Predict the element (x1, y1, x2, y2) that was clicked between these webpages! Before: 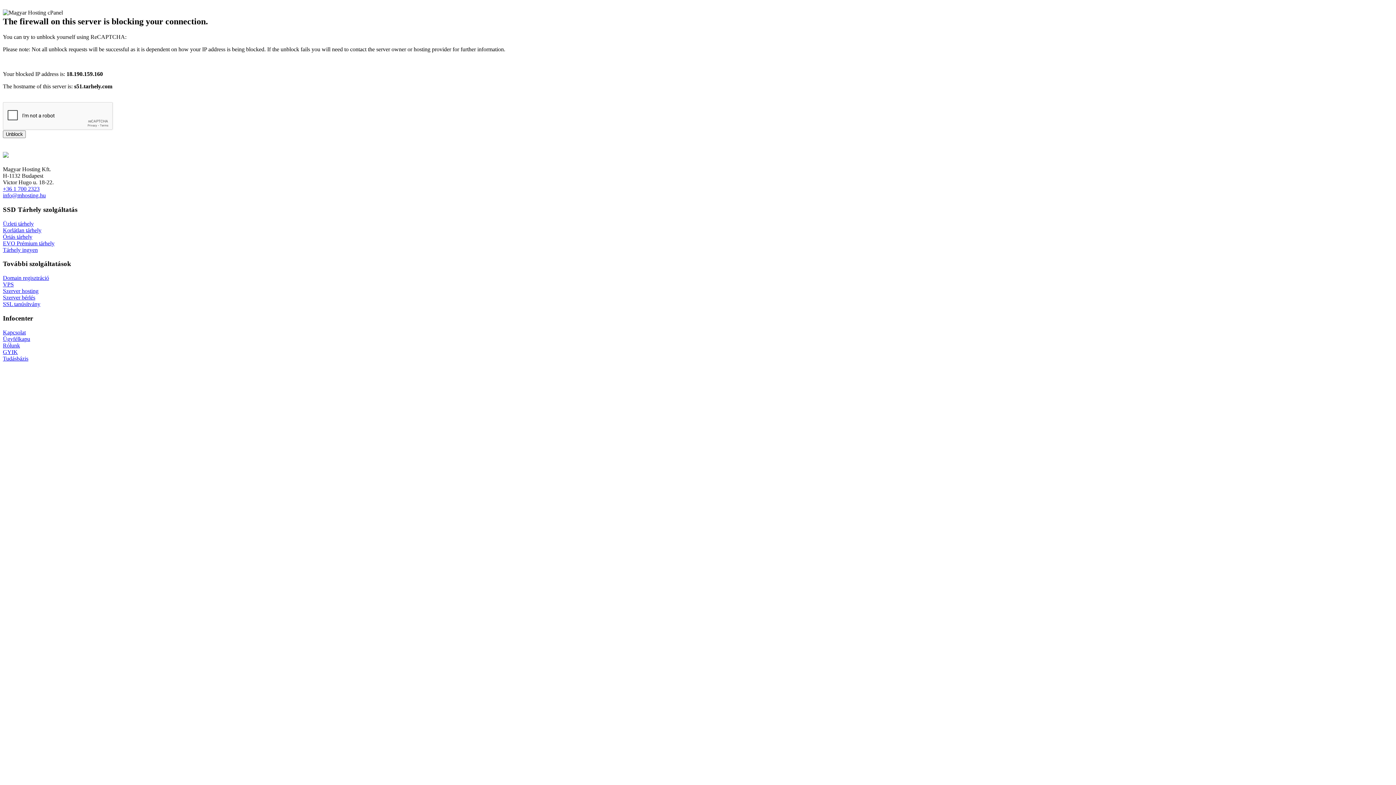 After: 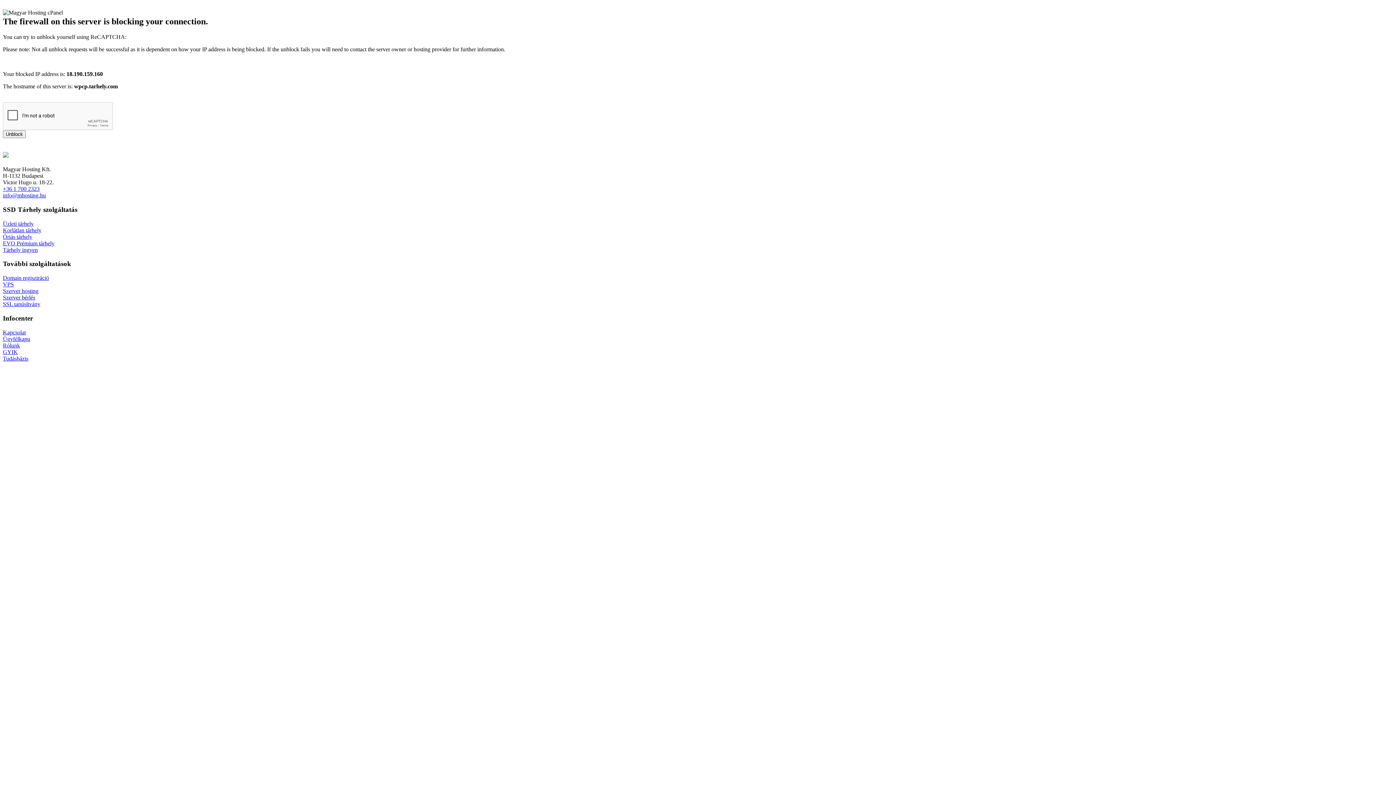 Action: label: Tárhely ingyen bbox: (2, 246, 37, 252)